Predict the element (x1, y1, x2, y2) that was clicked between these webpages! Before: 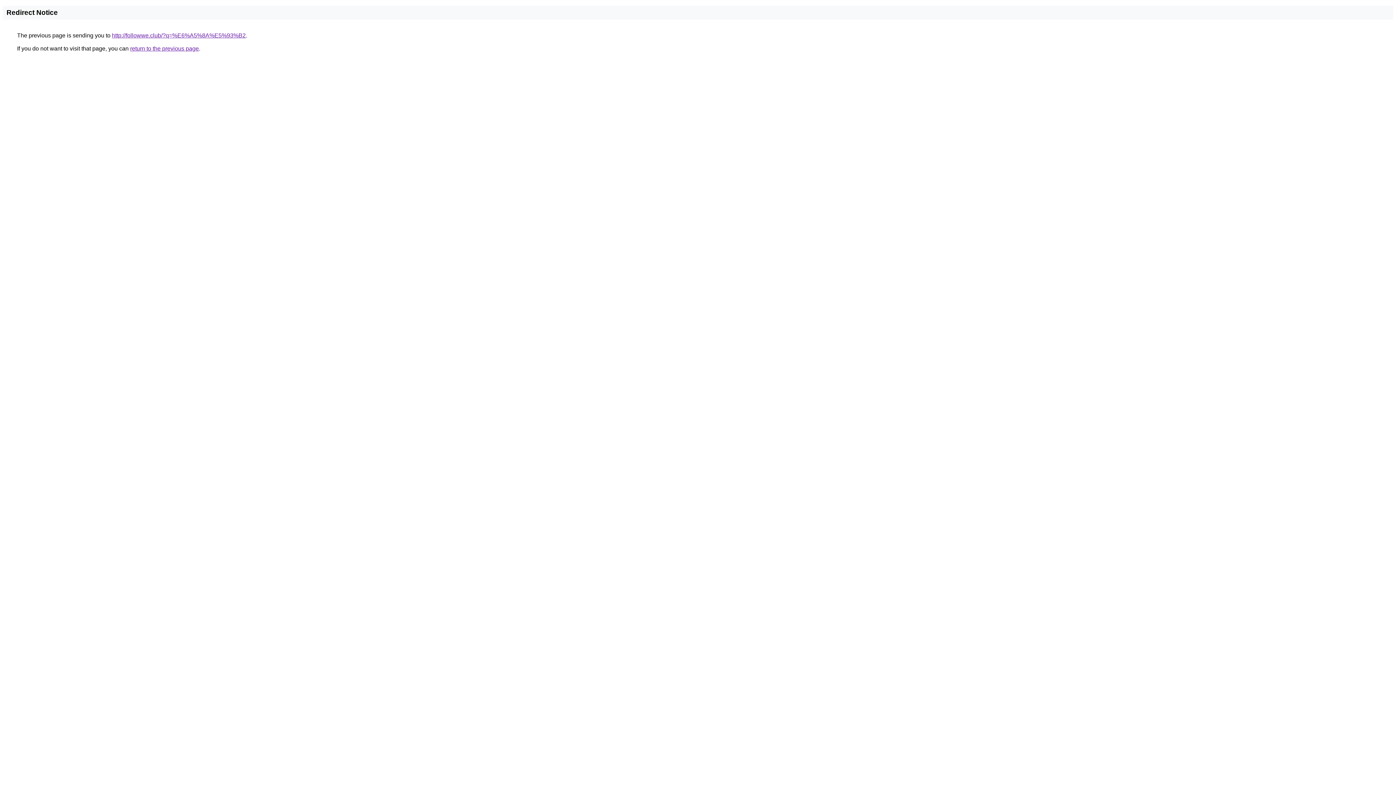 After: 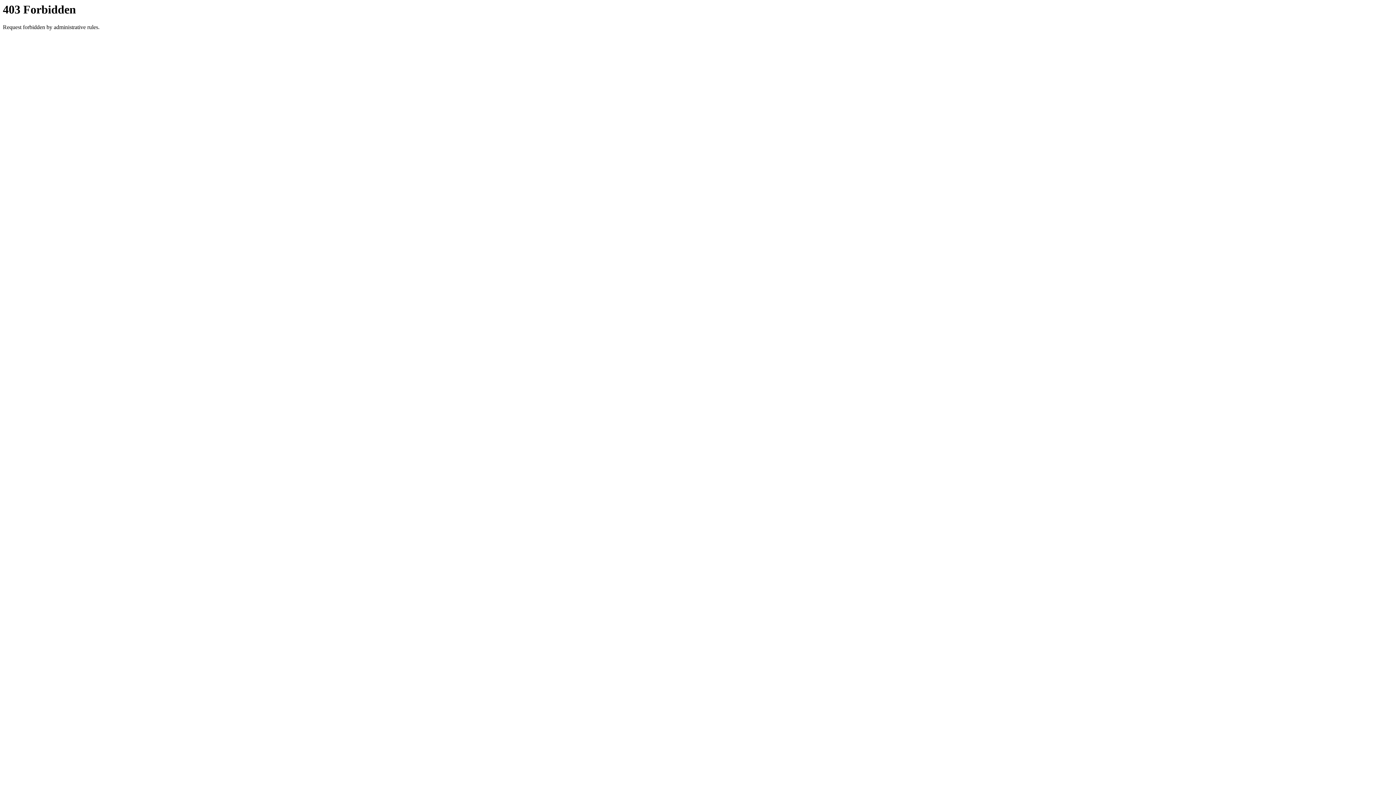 Action: bbox: (112, 32, 245, 38) label: http://followwe.club/?q=%E6%A5%8A%E5%93%B2